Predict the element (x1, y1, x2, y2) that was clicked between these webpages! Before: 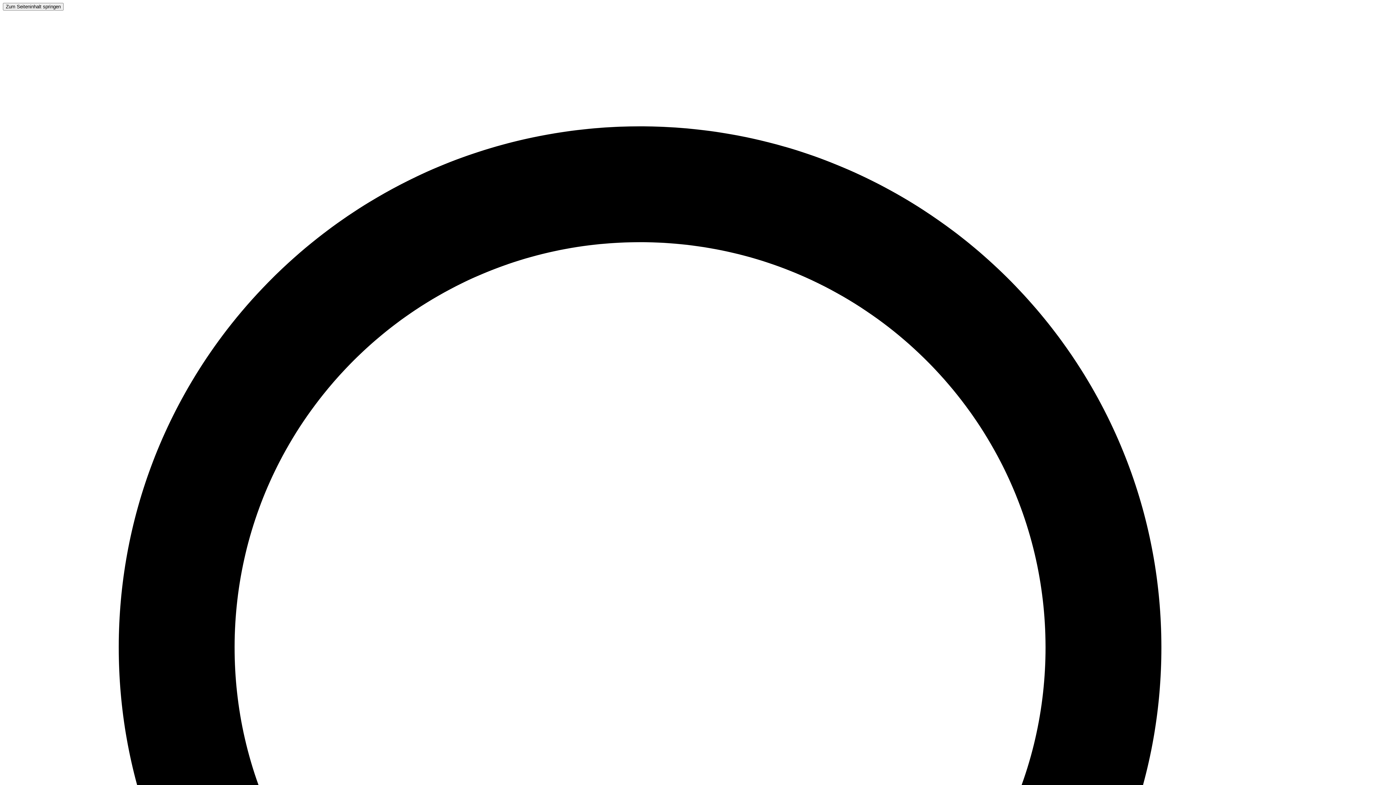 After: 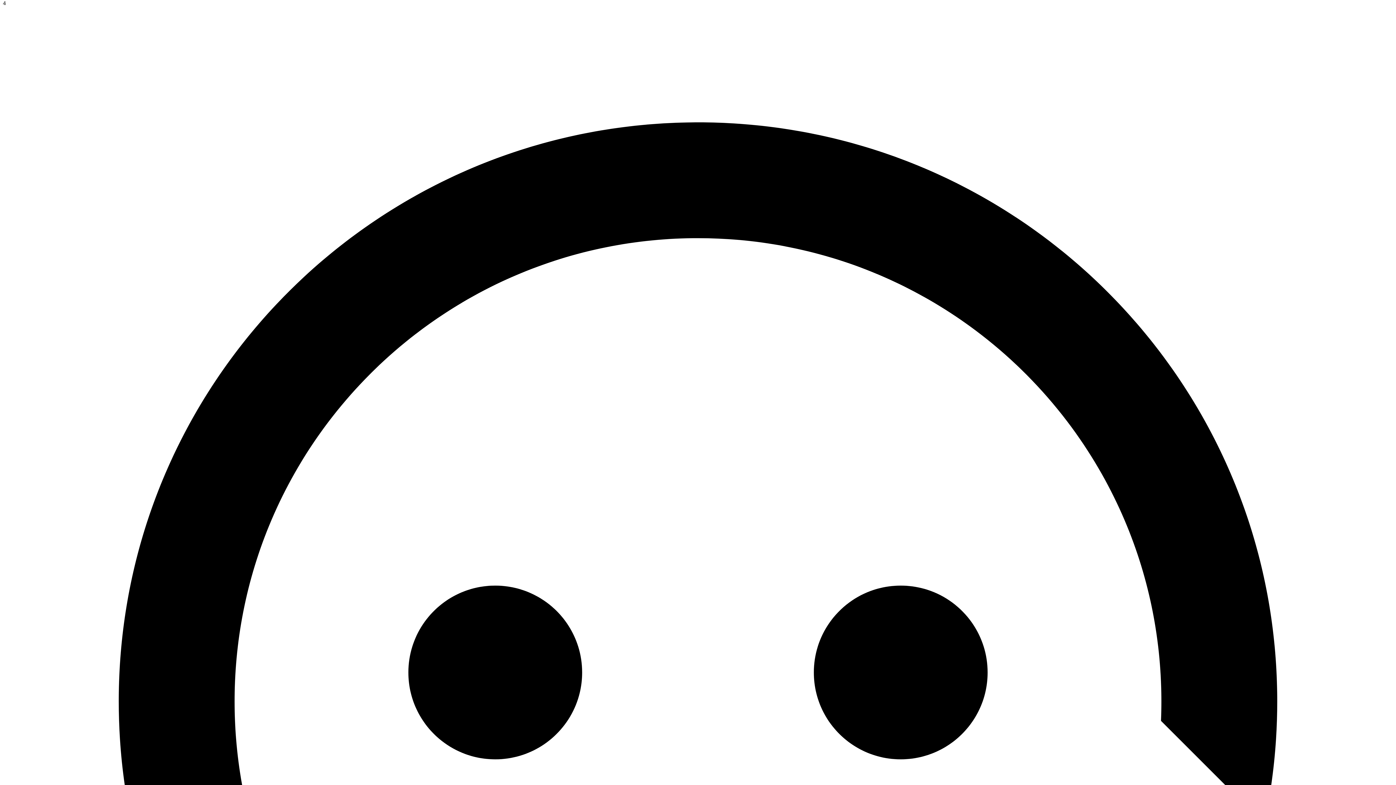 Action: label: Zum Seiteninhalt springen bbox: (2, 2, 63, 10)